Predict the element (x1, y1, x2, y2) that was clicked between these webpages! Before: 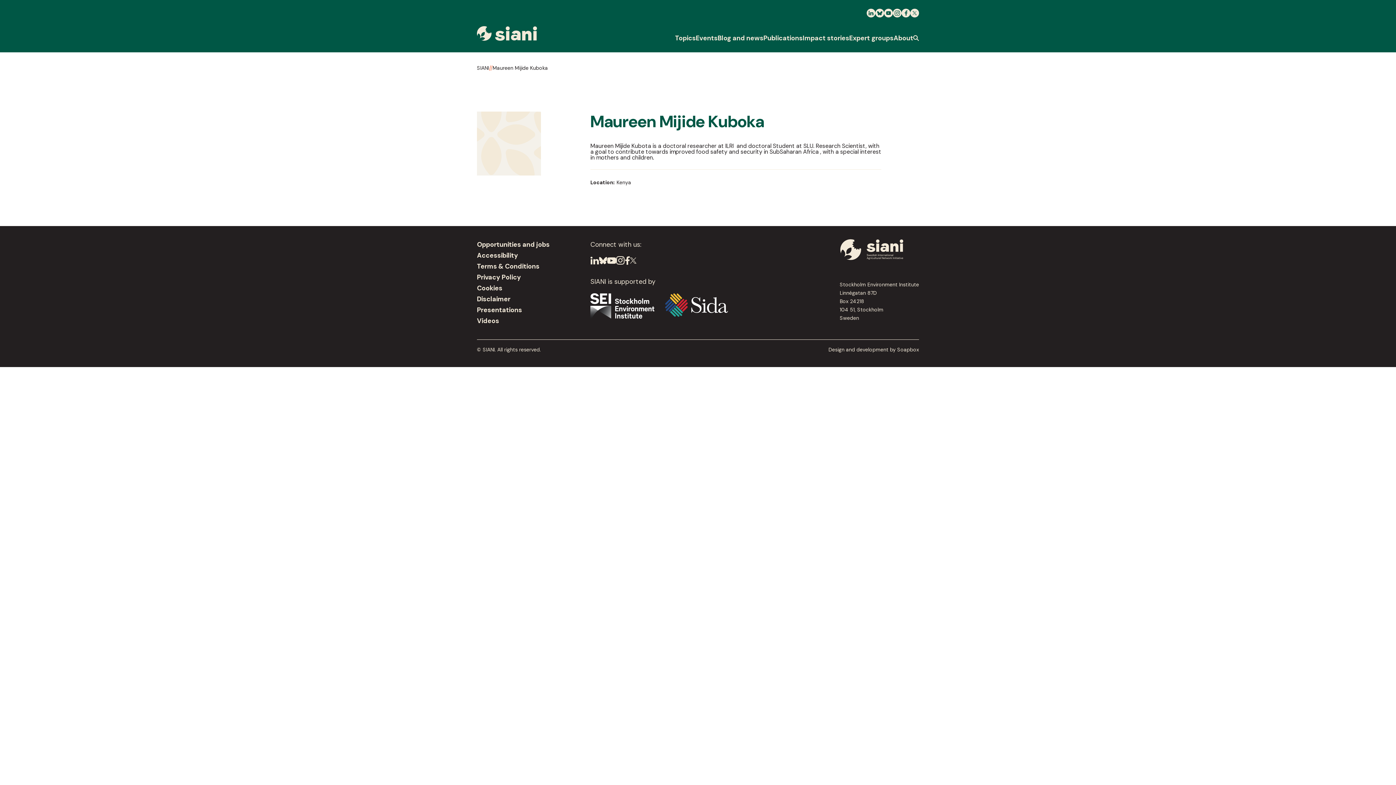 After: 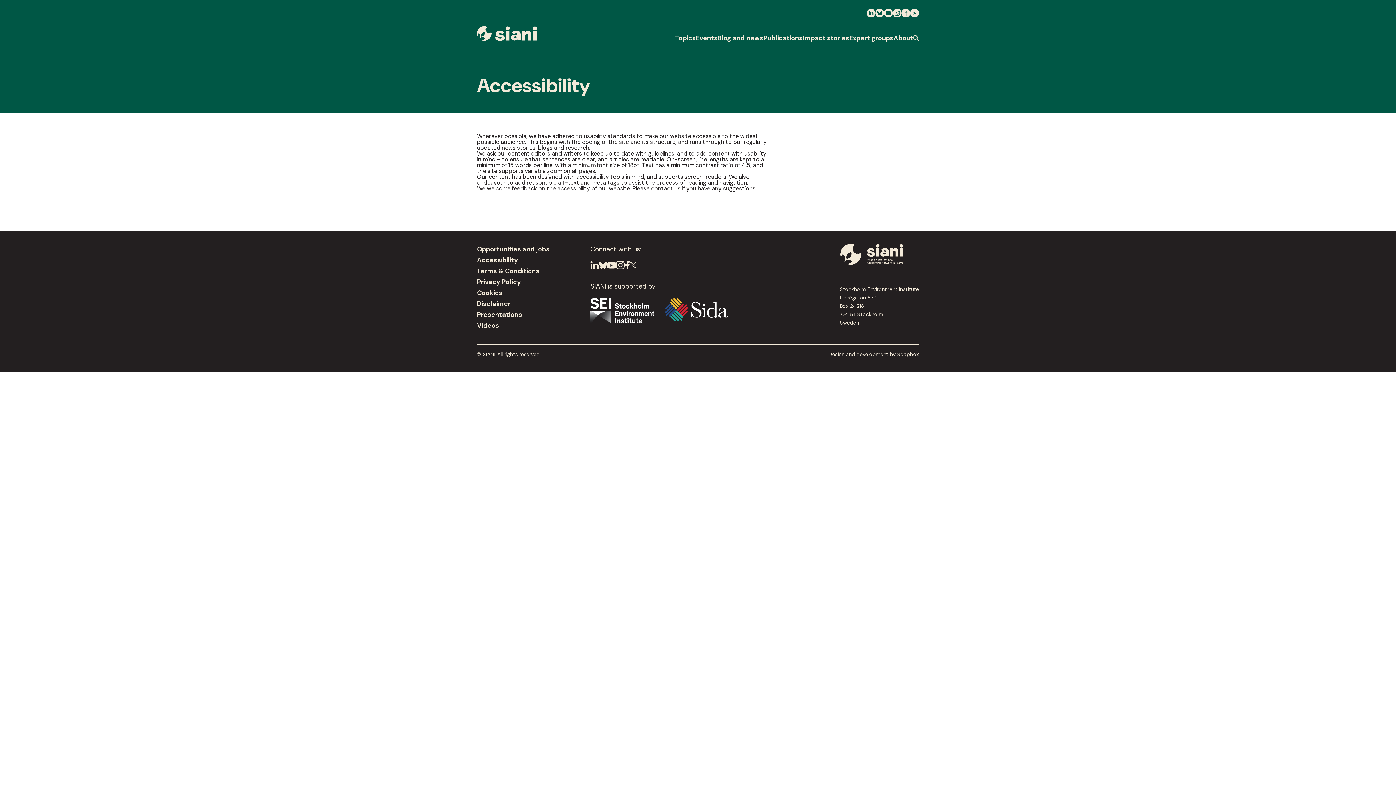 Action: bbox: (477, 250, 518, 261) label: Accessibility